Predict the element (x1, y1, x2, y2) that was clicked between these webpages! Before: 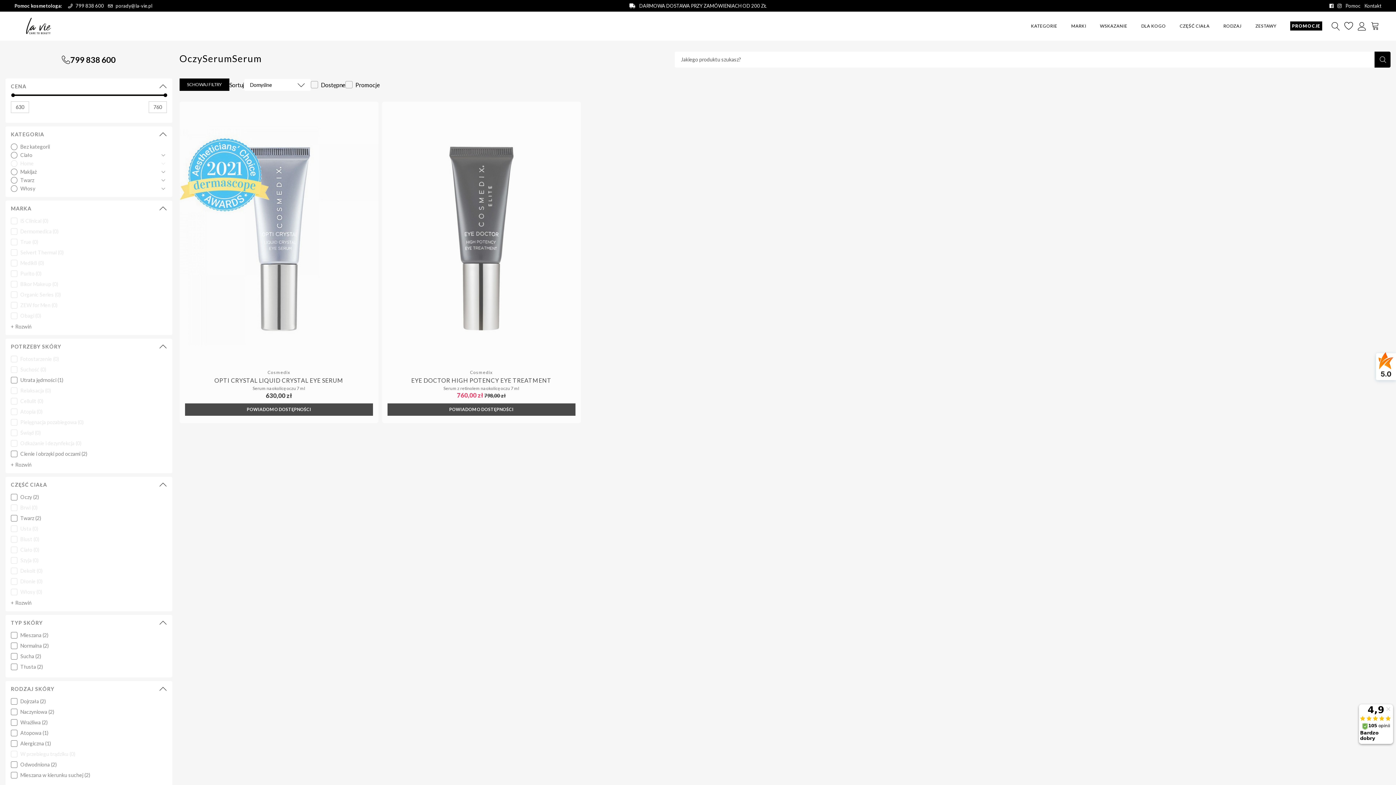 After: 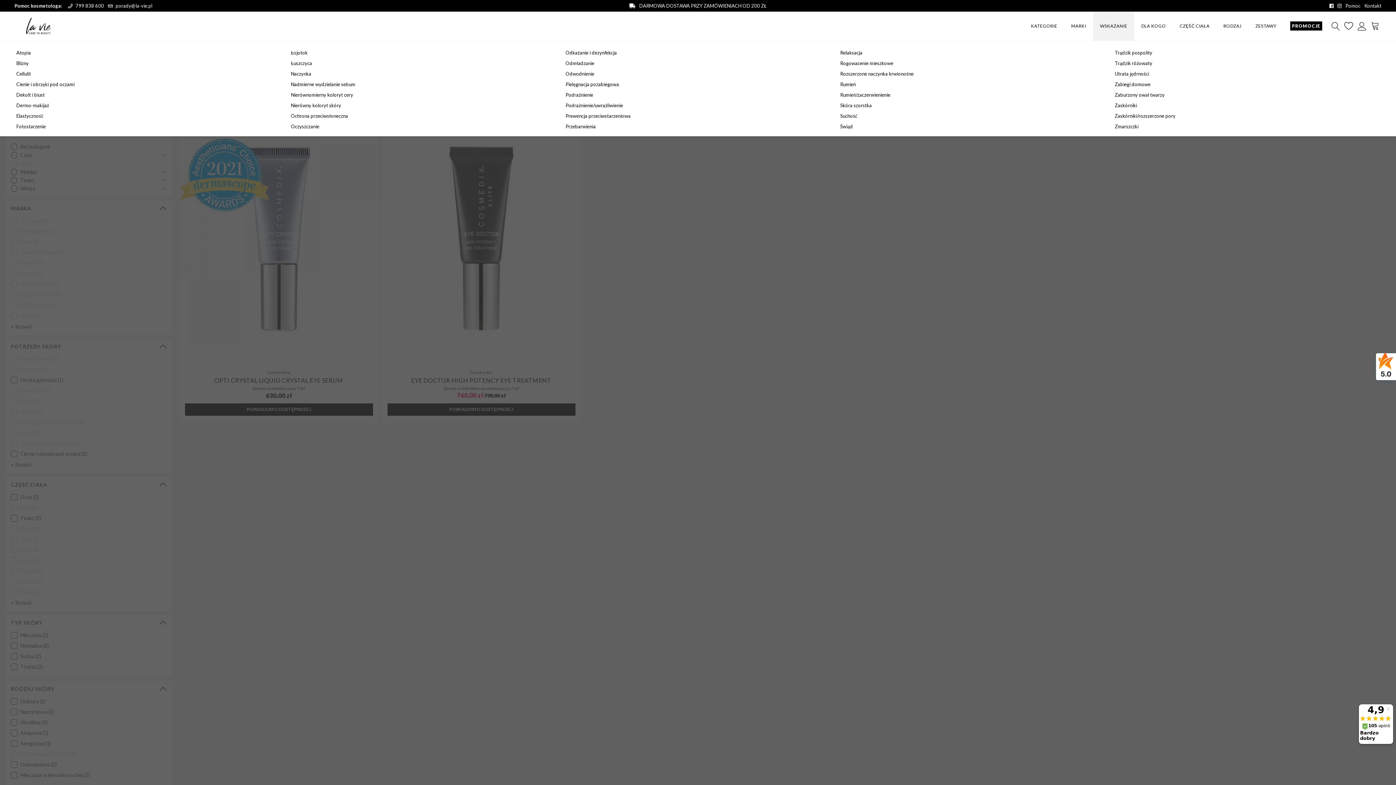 Action: bbox: (1093, 11, 1134, 40) label: WSKAZANIE